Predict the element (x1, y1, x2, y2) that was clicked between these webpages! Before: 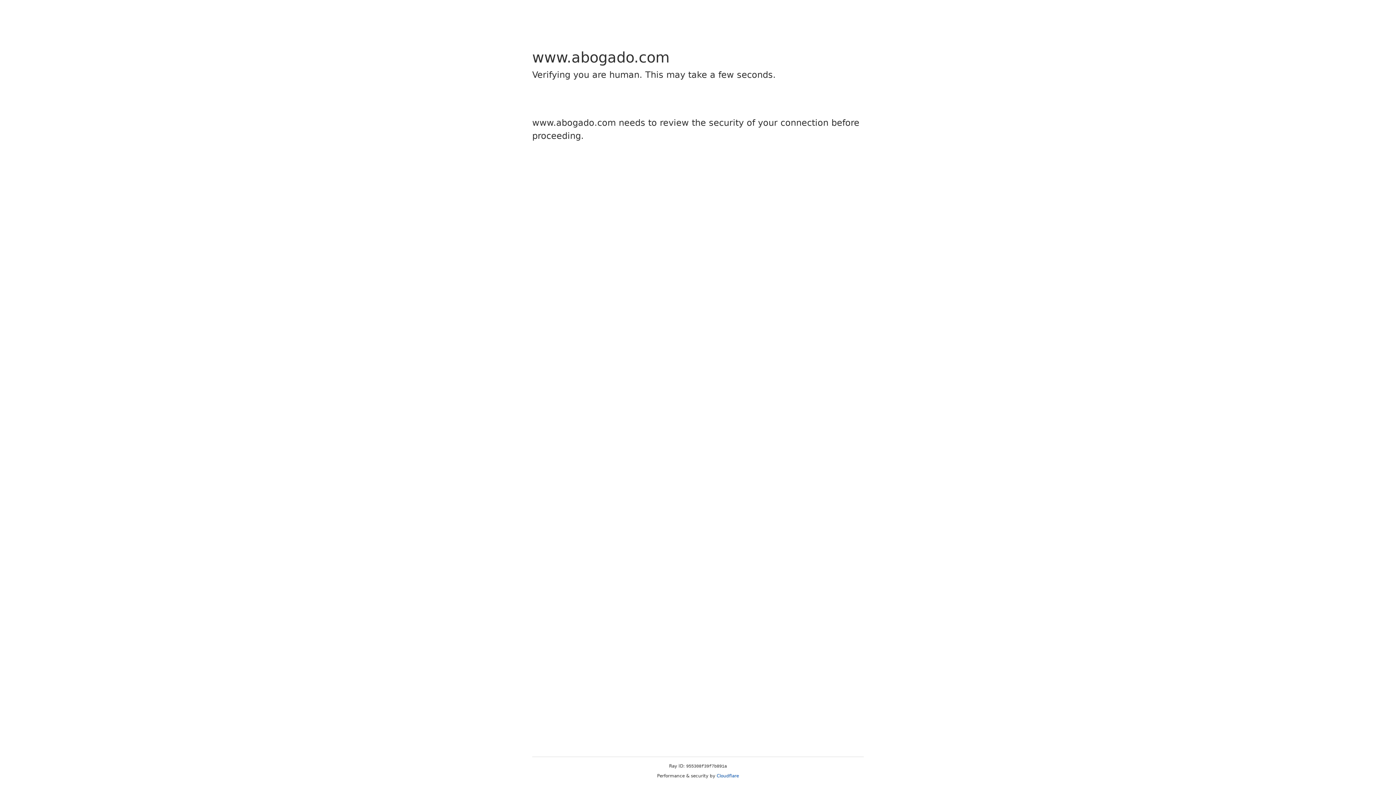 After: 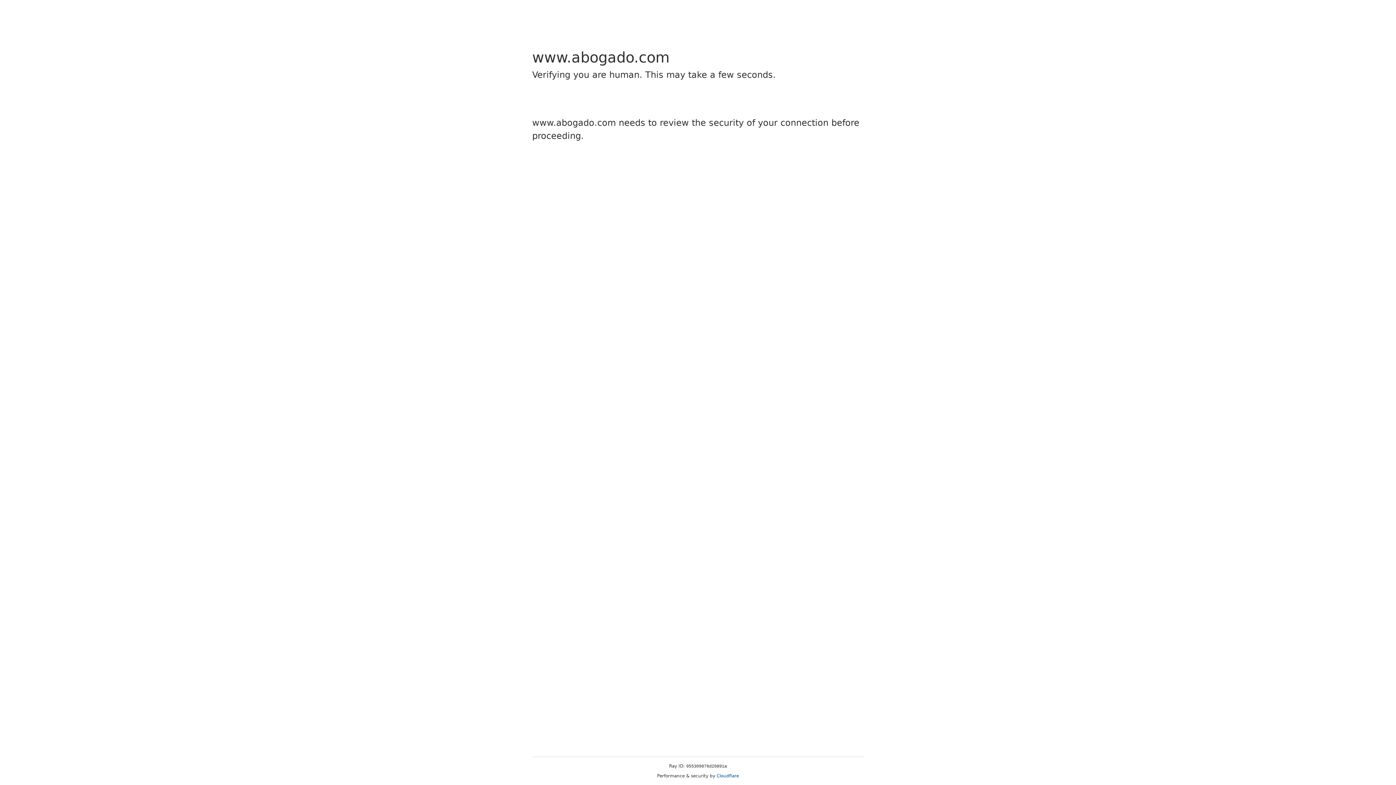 Action: label: Cloudflare bbox: (716, 773, 739, 778)